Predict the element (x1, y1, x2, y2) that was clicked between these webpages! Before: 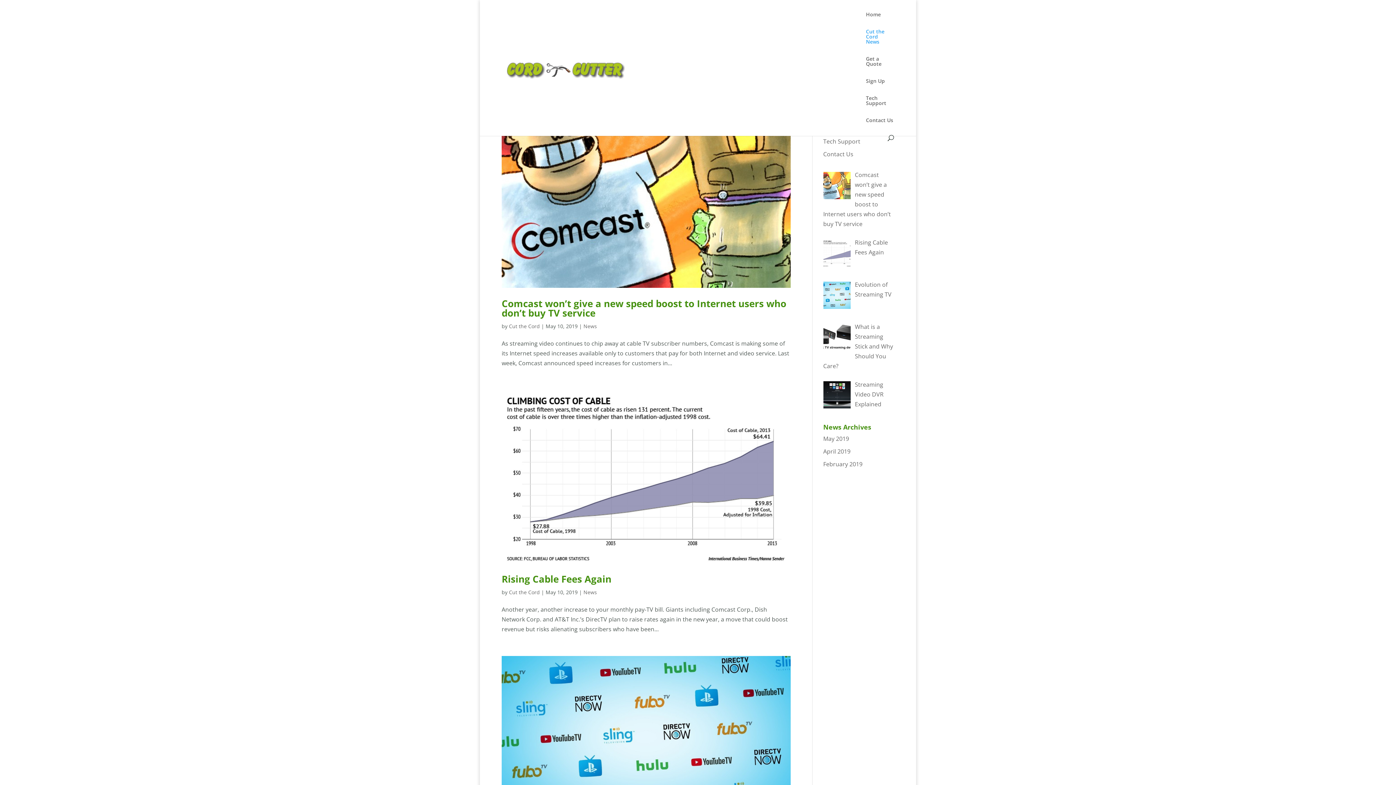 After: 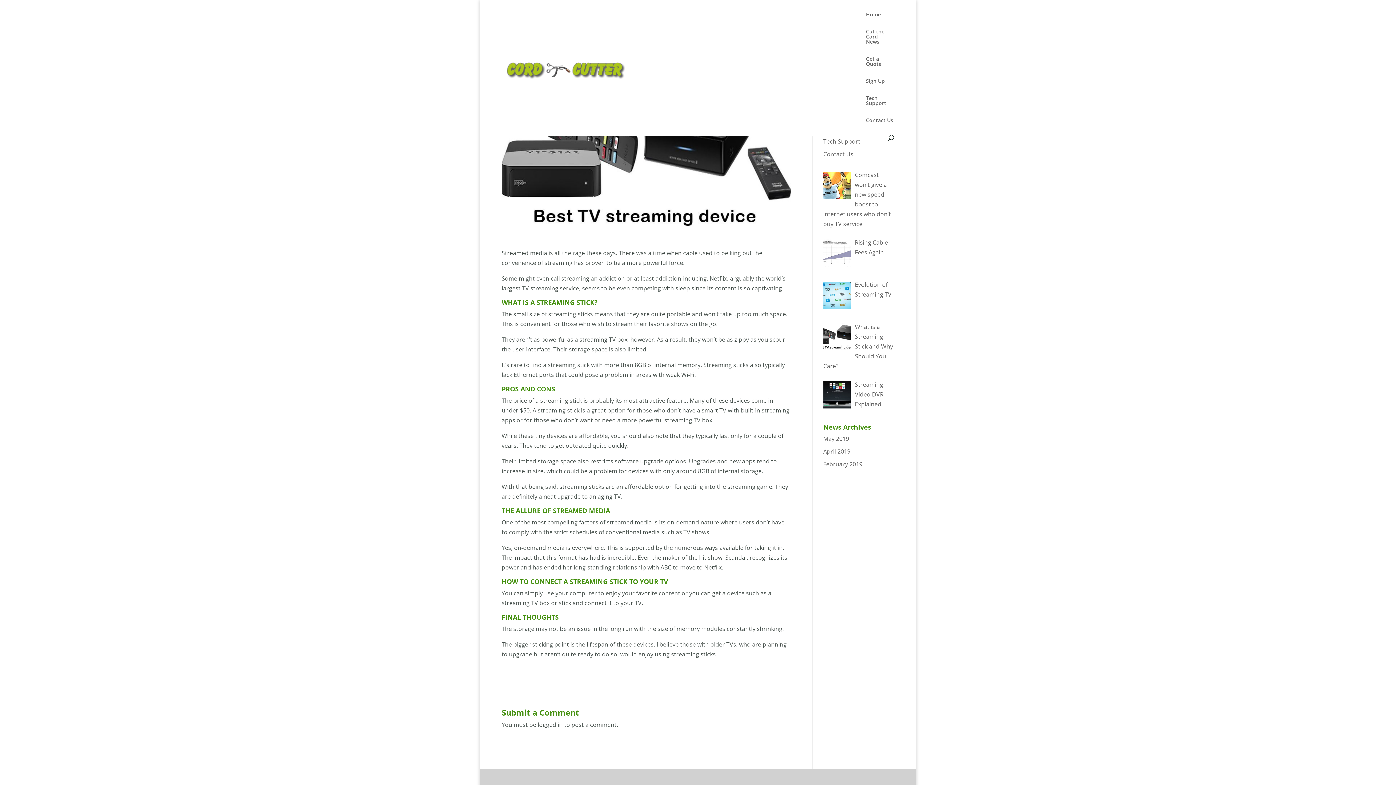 Action: bbox: (823, 322, 893, 370) label: What is a Streaming Stick and Why Should You Care?